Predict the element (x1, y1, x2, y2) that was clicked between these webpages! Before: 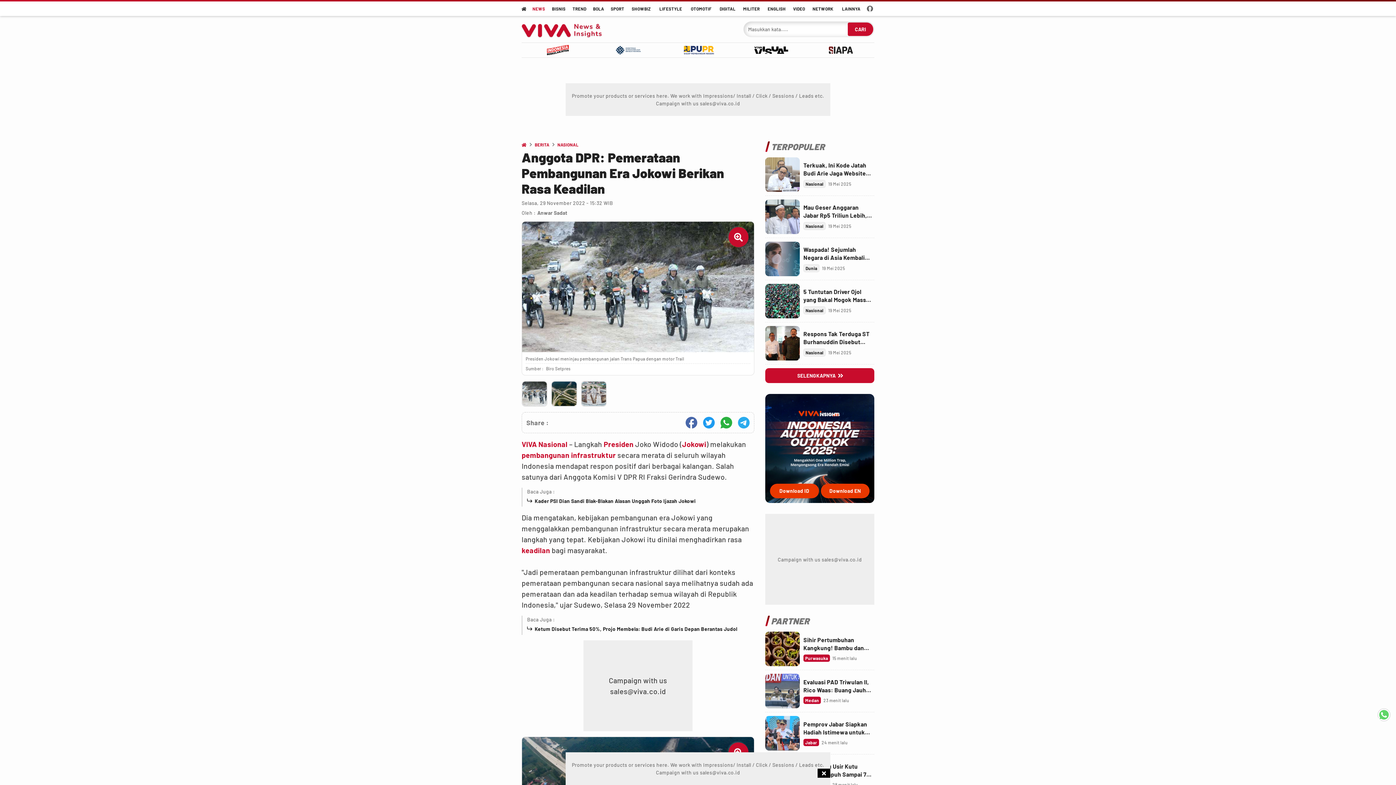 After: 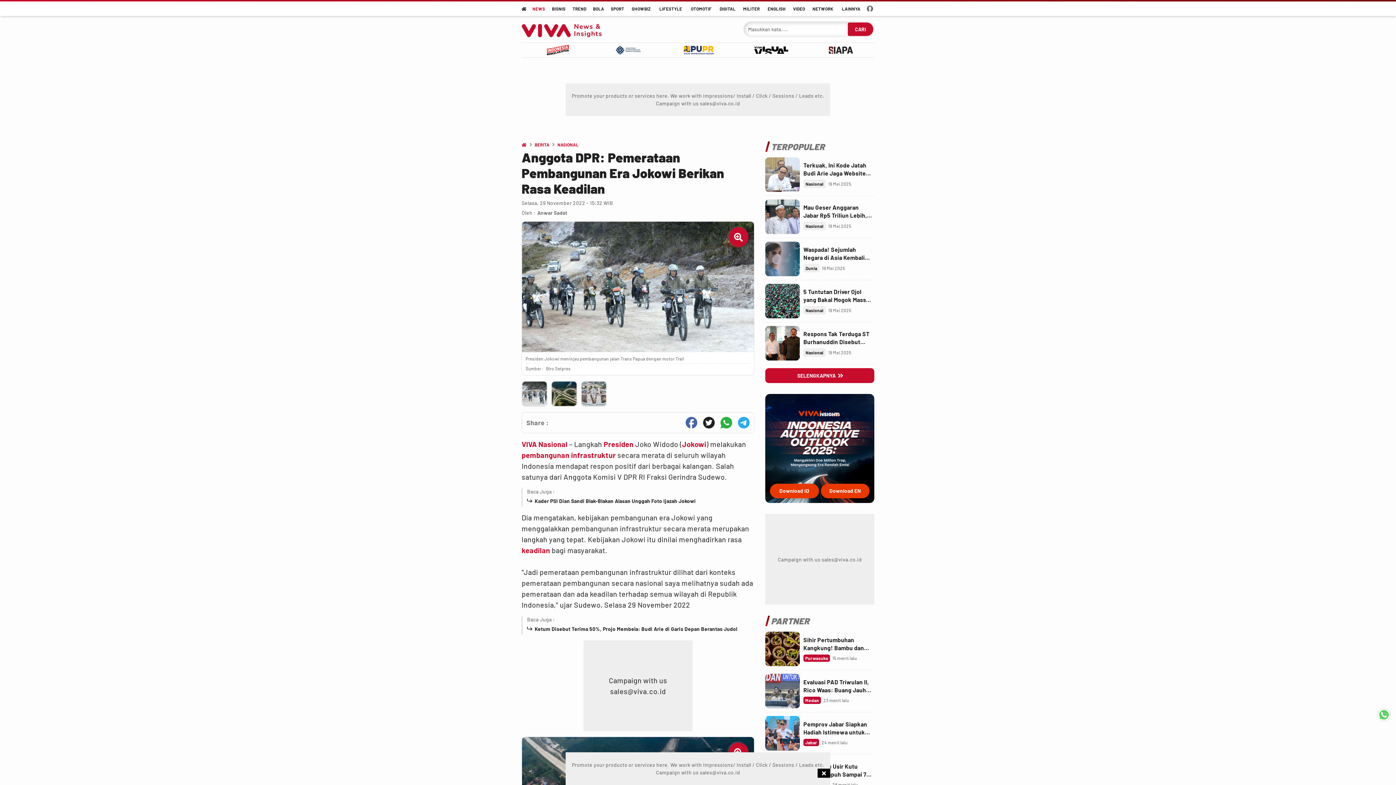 Action: bbox: (700, 414, 717, 431)